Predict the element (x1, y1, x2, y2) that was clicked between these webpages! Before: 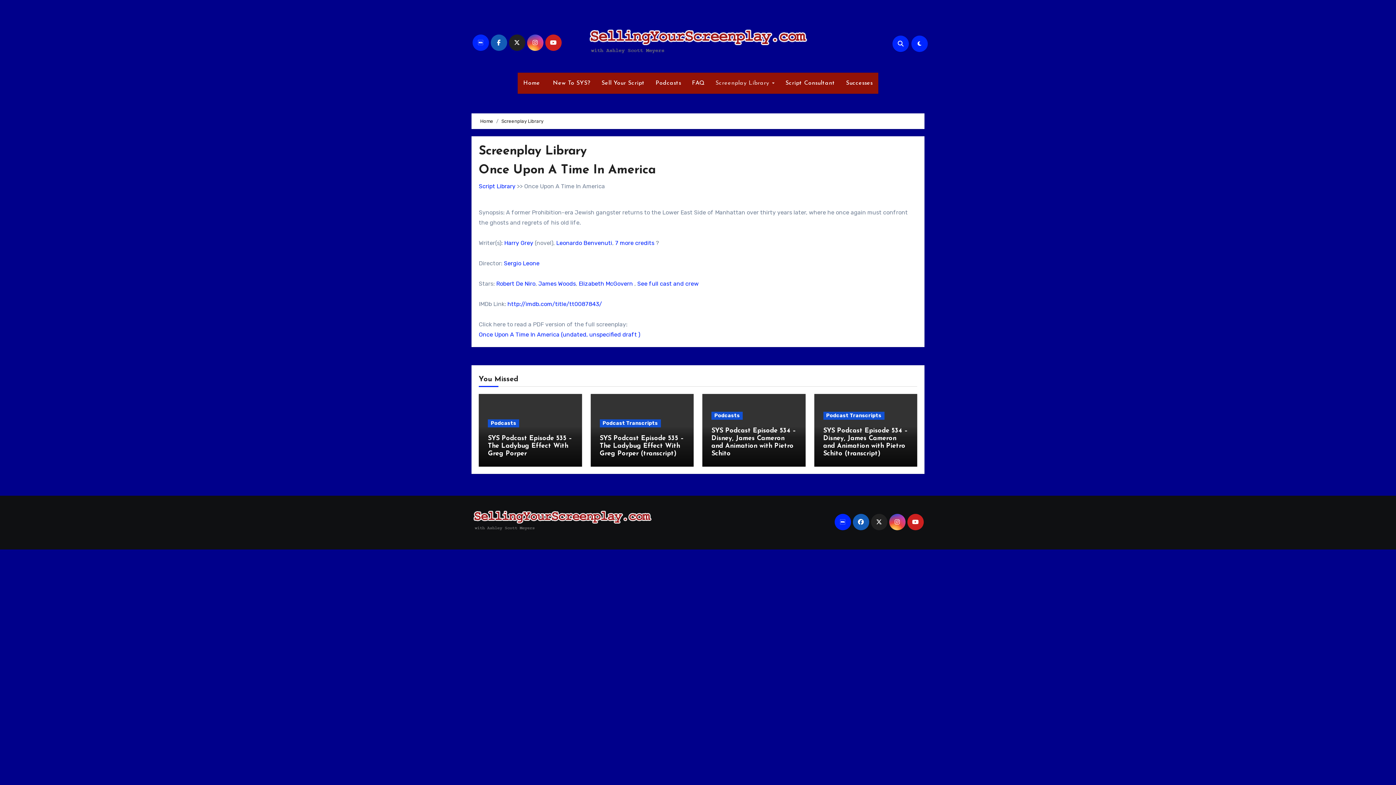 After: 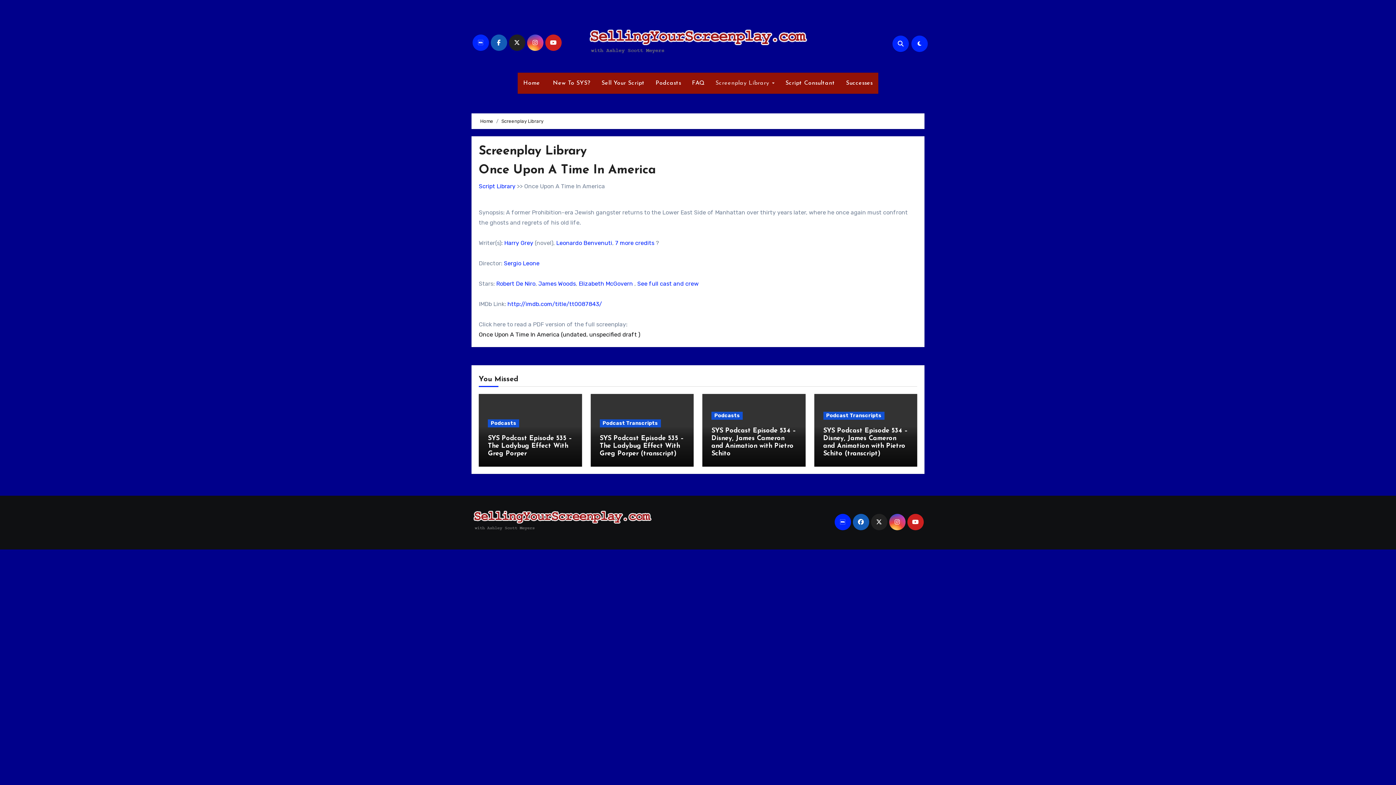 Action: bbox: (478, 331, 640, 338) label: Once Upon A Time In America (undated, unspecified draft )